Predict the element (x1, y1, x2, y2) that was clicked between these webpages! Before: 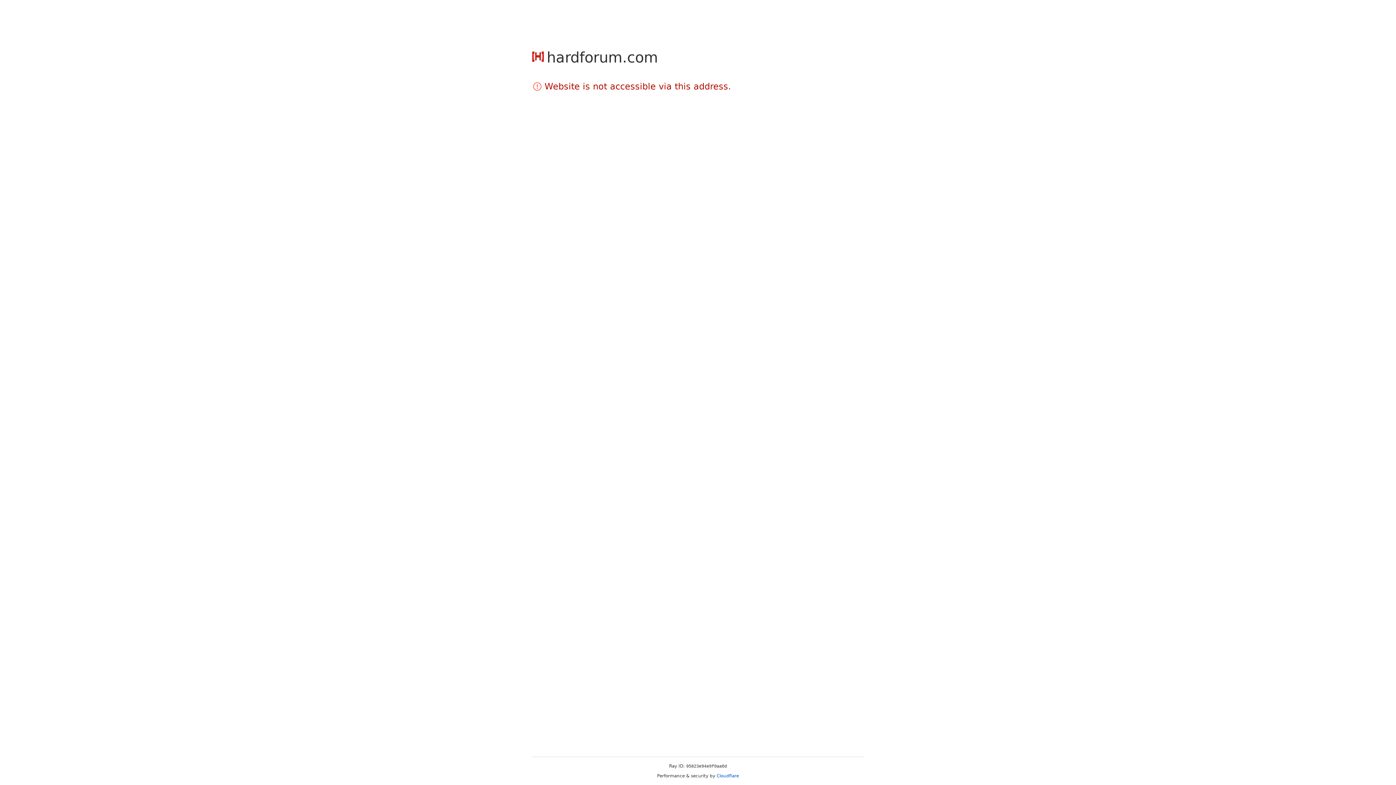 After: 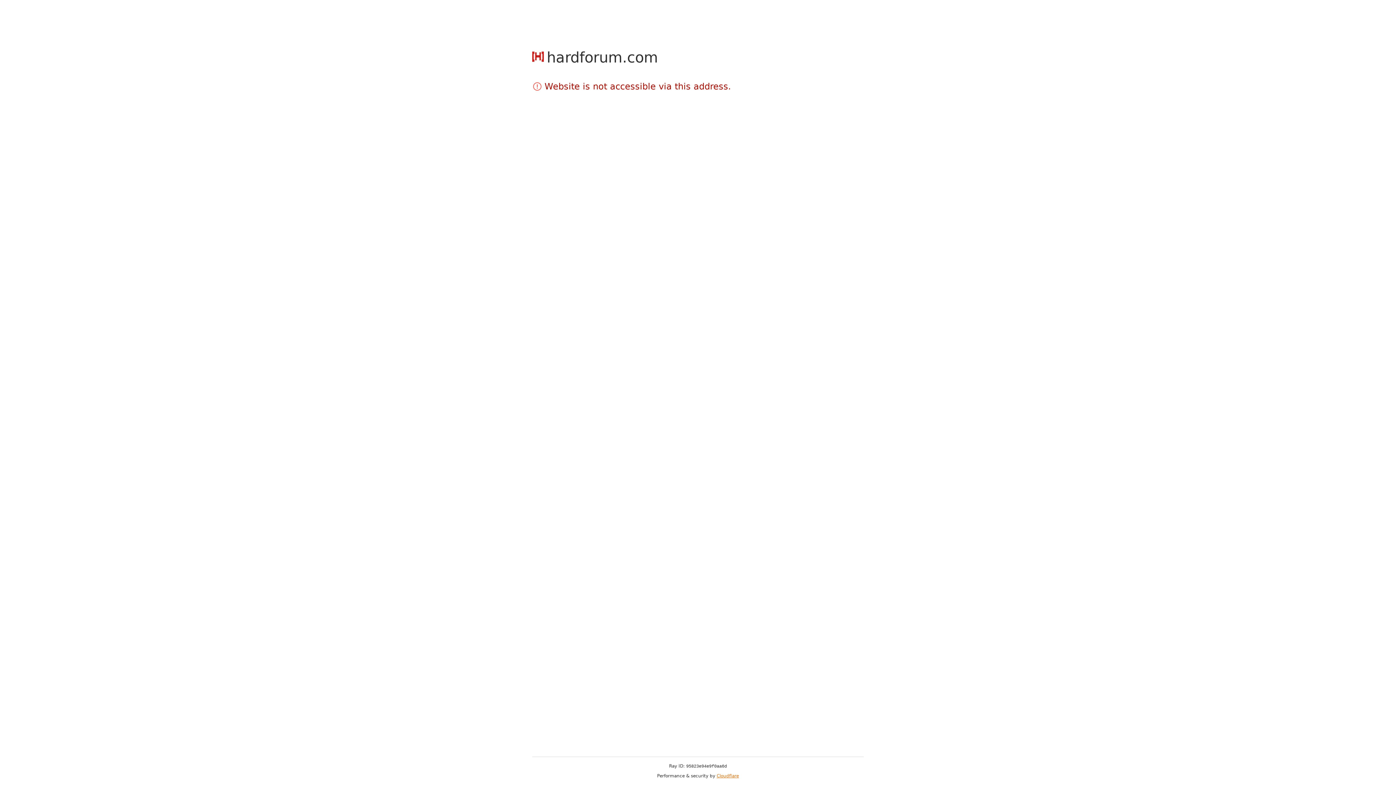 Action: label: Cloudflare bbox: (716, 773, 739, 778)